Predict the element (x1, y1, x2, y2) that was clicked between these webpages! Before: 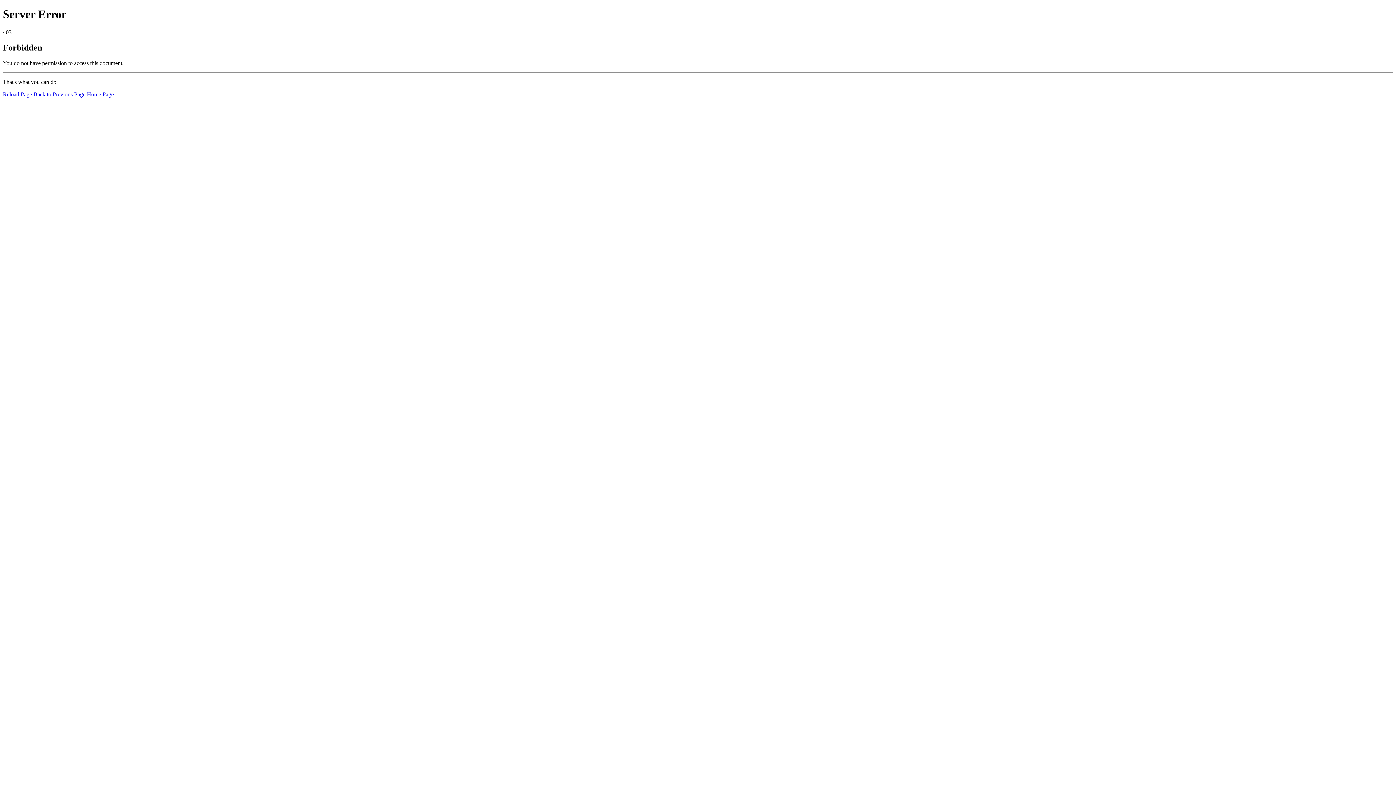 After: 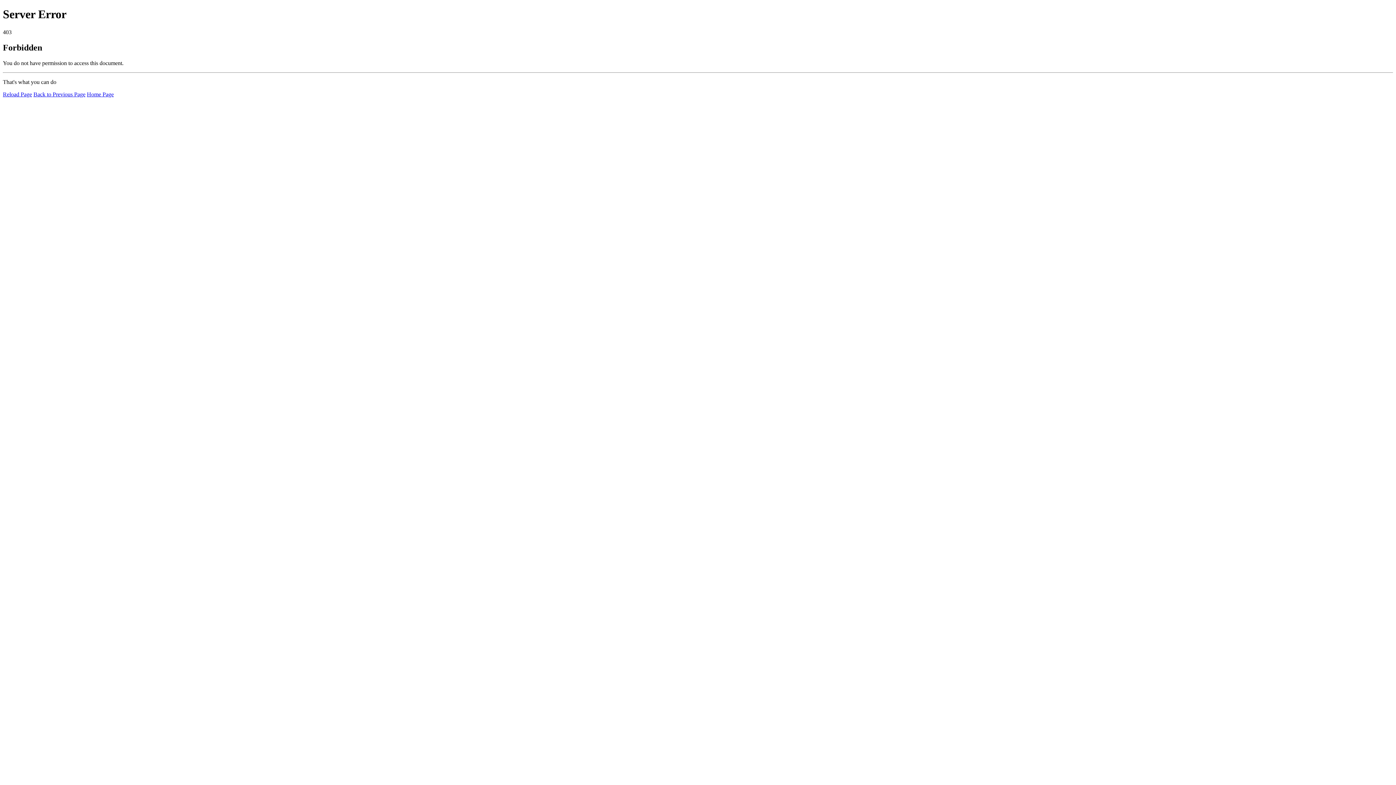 Action: bbox: (2, 91, 32, 97) label: Reload Page